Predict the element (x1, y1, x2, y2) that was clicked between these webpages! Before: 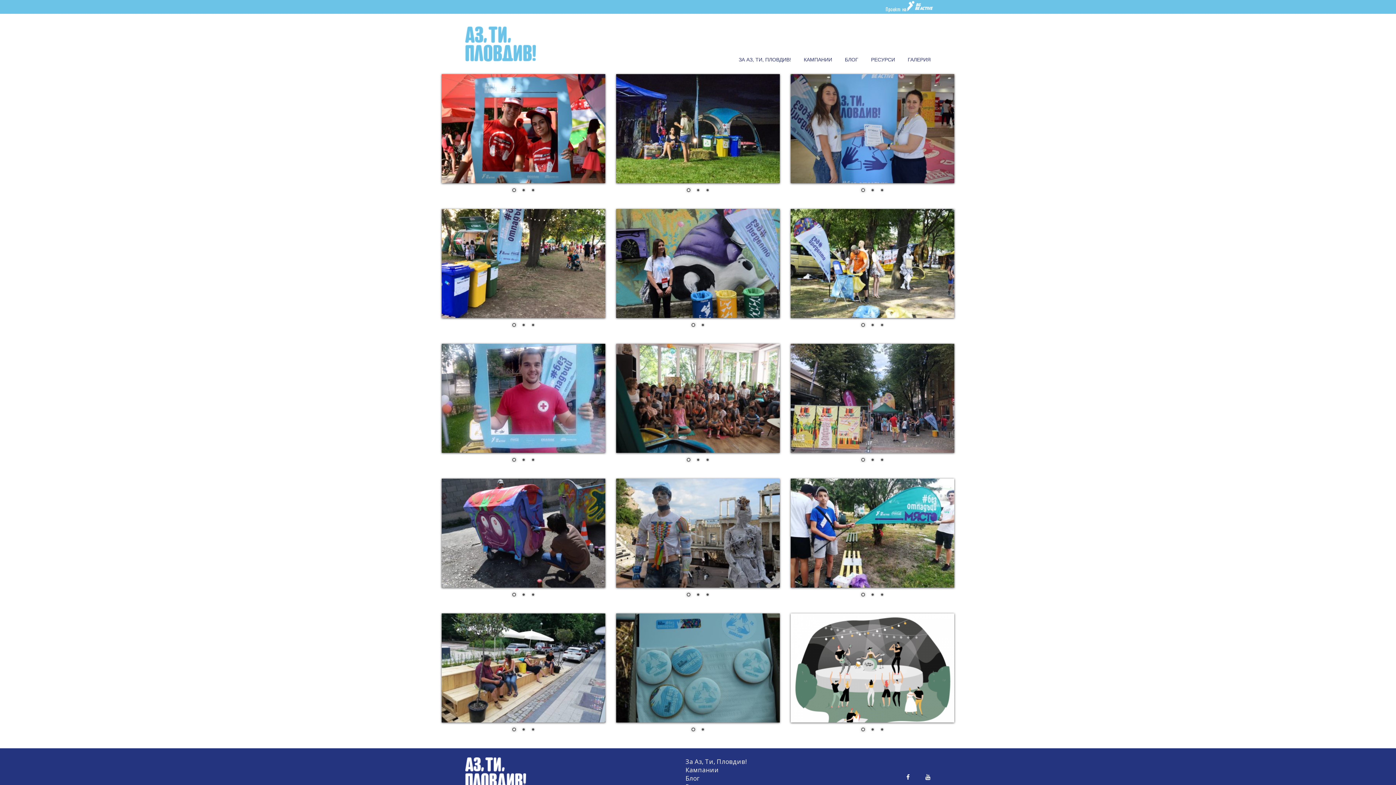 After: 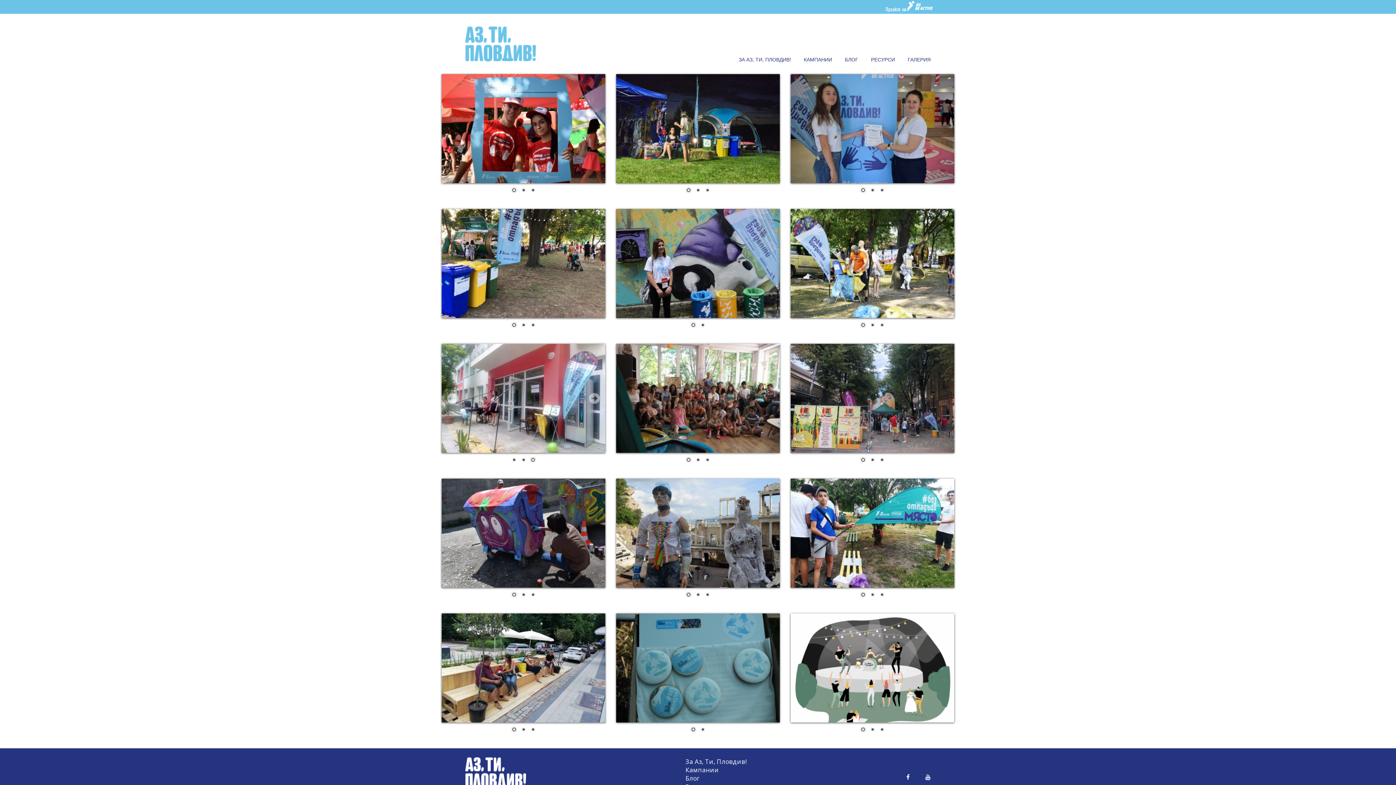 Action: bbox: (529, 456, 537, 464) label: 3